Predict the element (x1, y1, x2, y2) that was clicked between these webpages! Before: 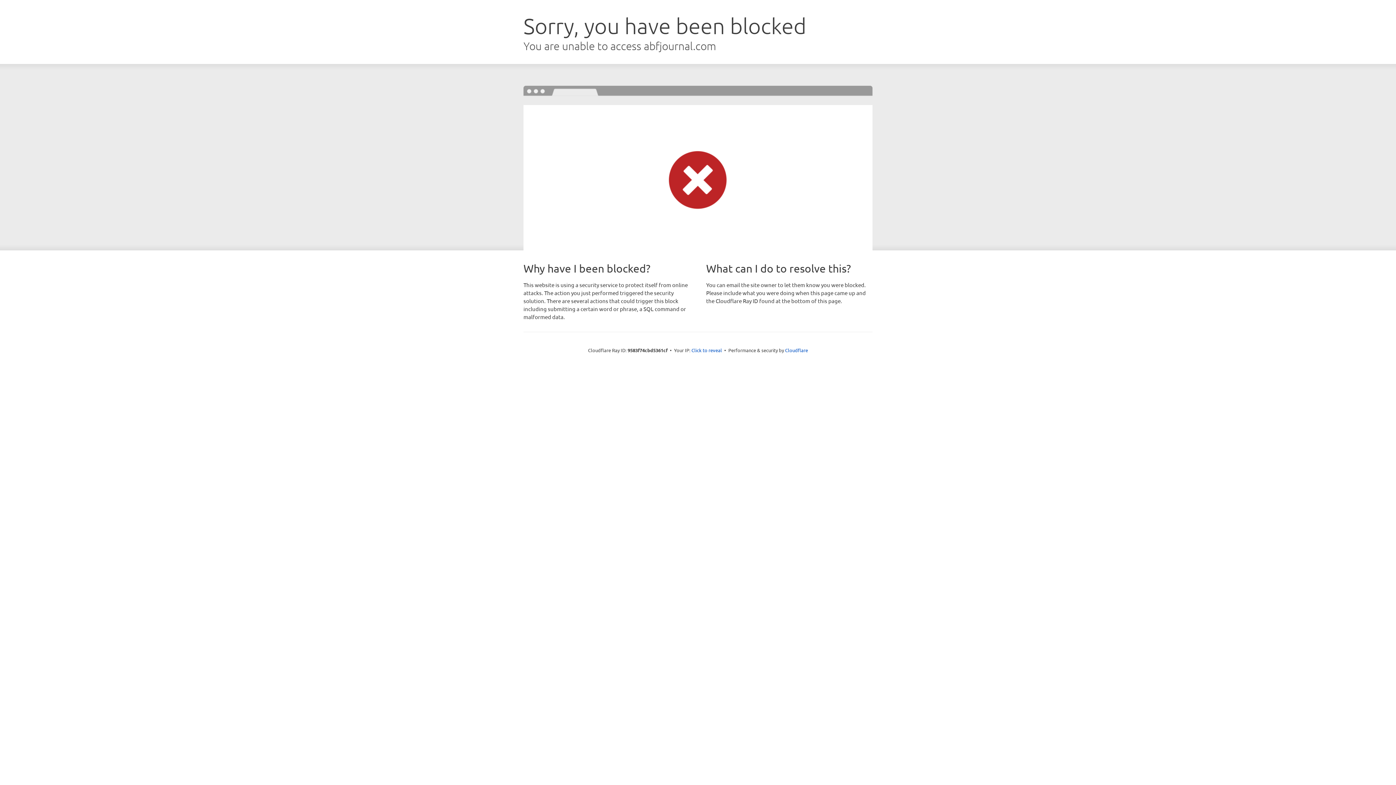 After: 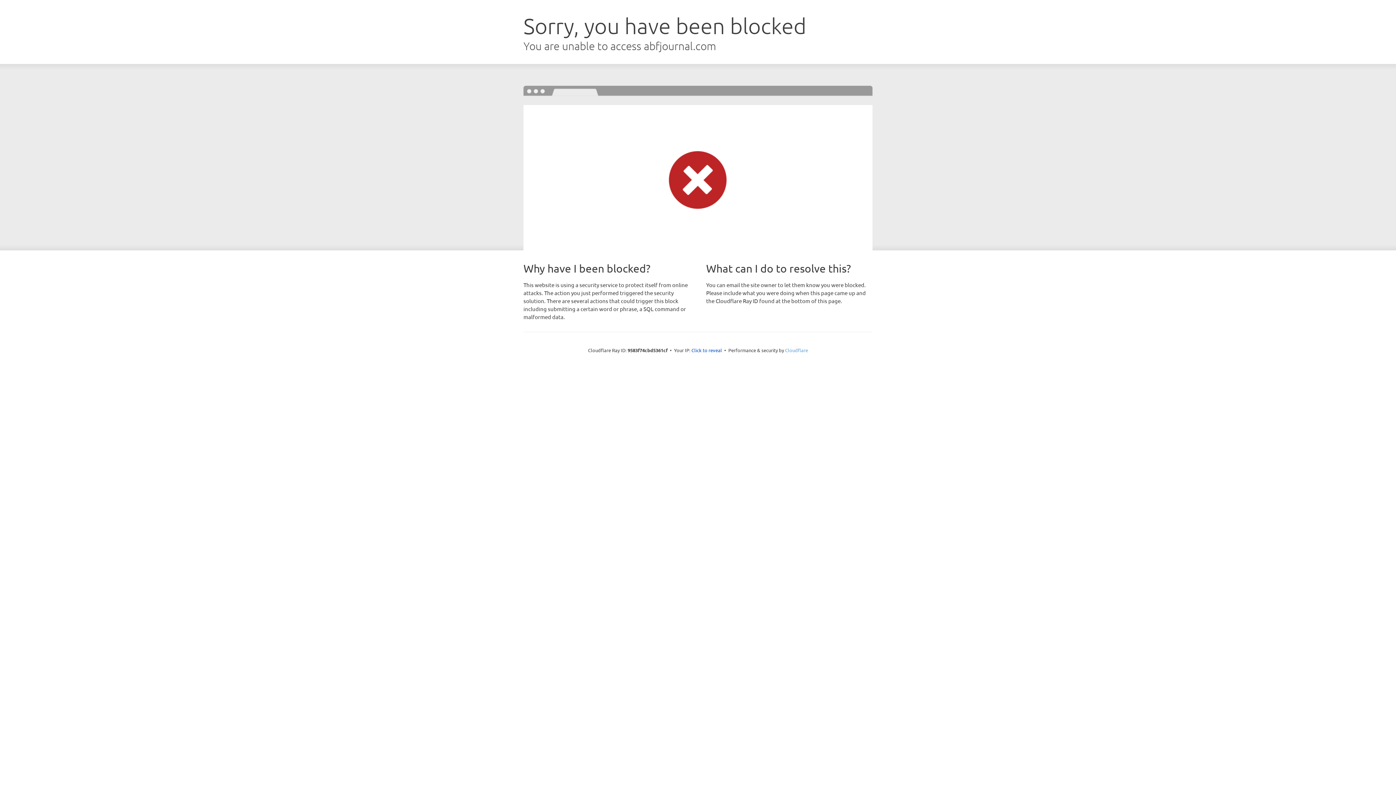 Action: label: Cloudflare bbox: (785, 347, 808, 353)